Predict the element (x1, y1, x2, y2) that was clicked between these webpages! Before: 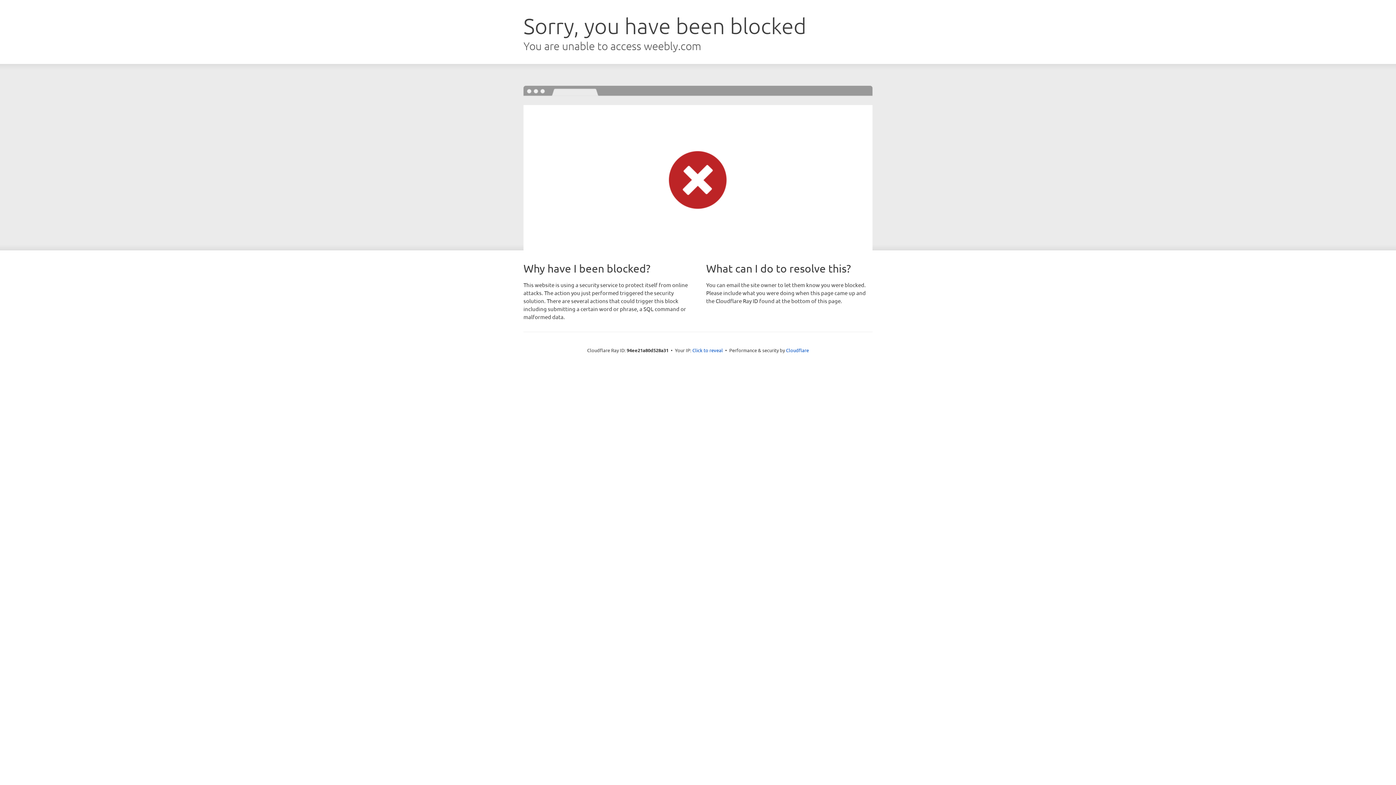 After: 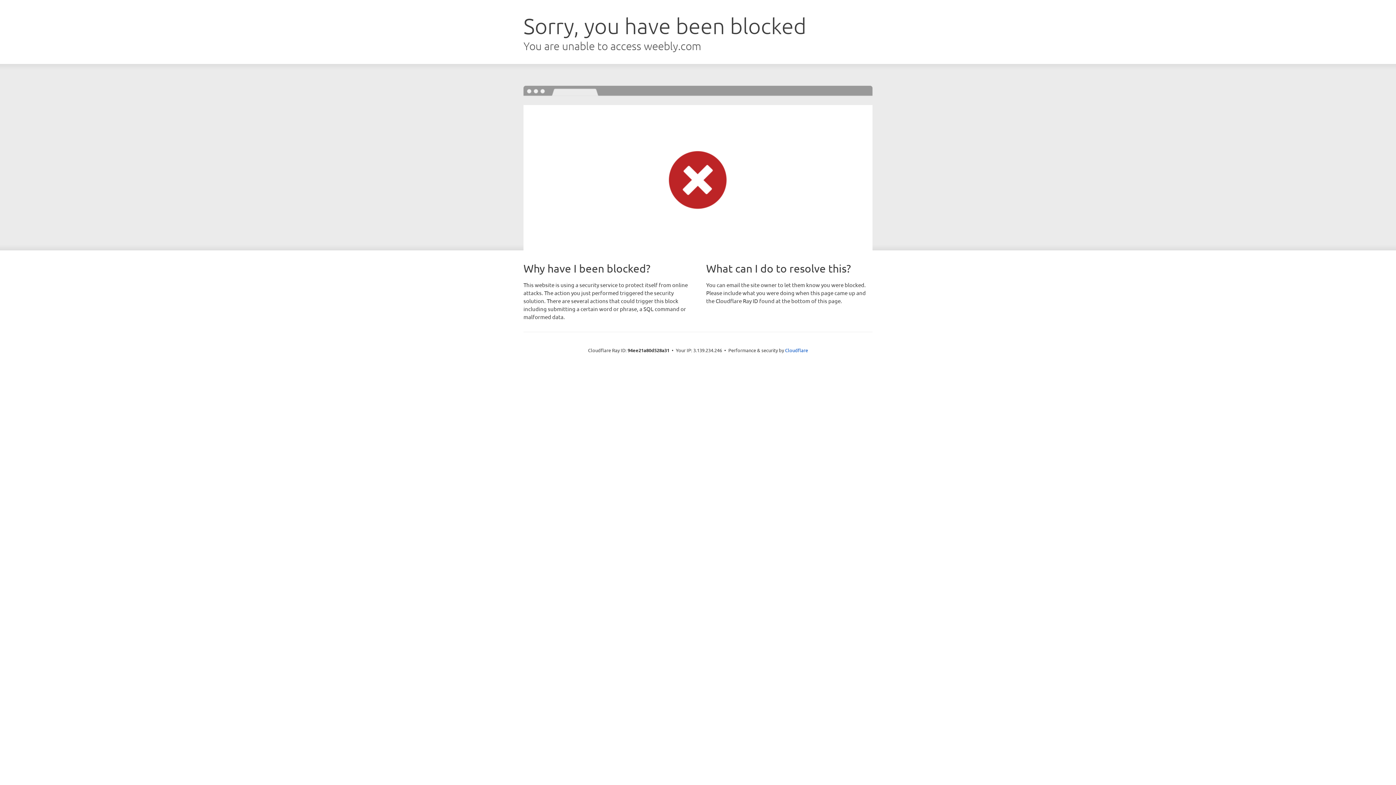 Action: bbox: (692, 346, 723, 353) label: Click to reveal